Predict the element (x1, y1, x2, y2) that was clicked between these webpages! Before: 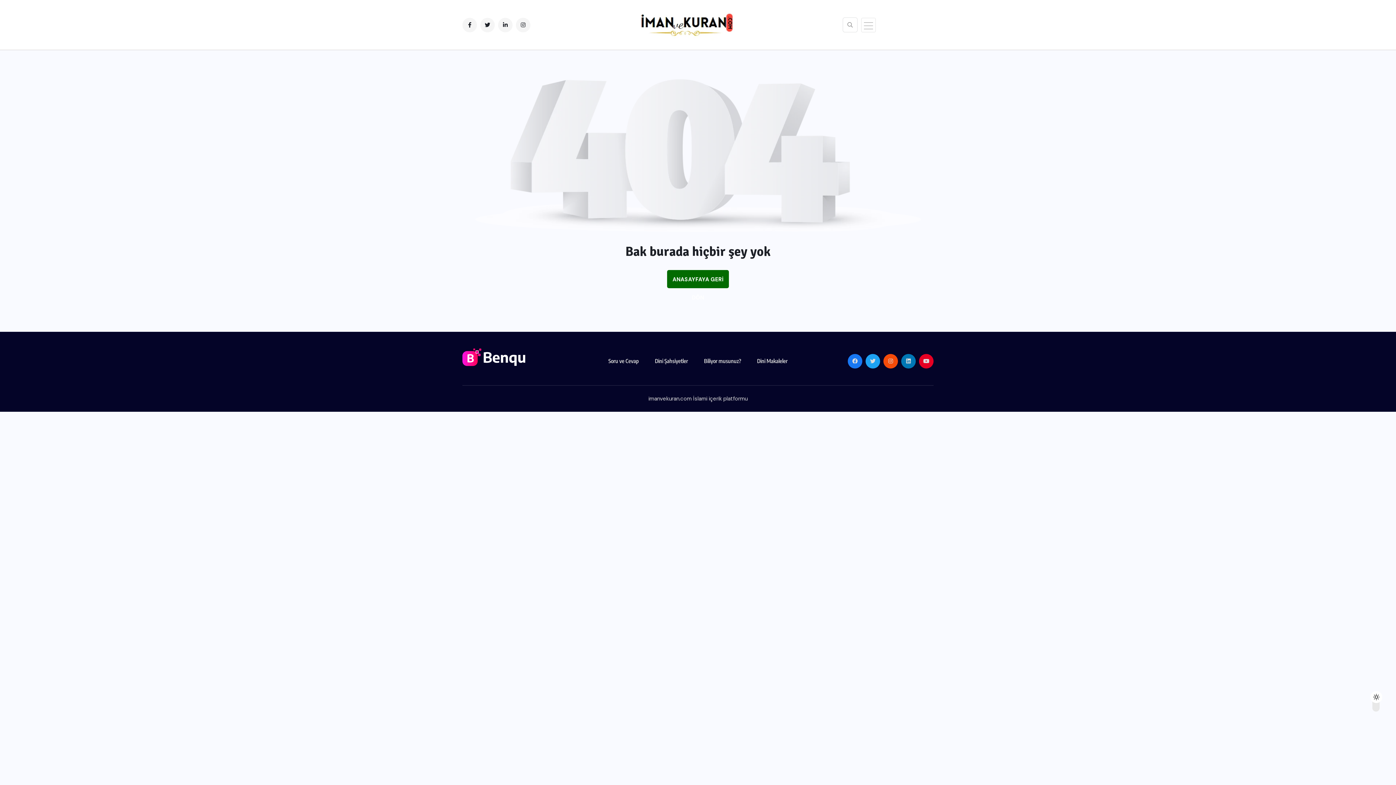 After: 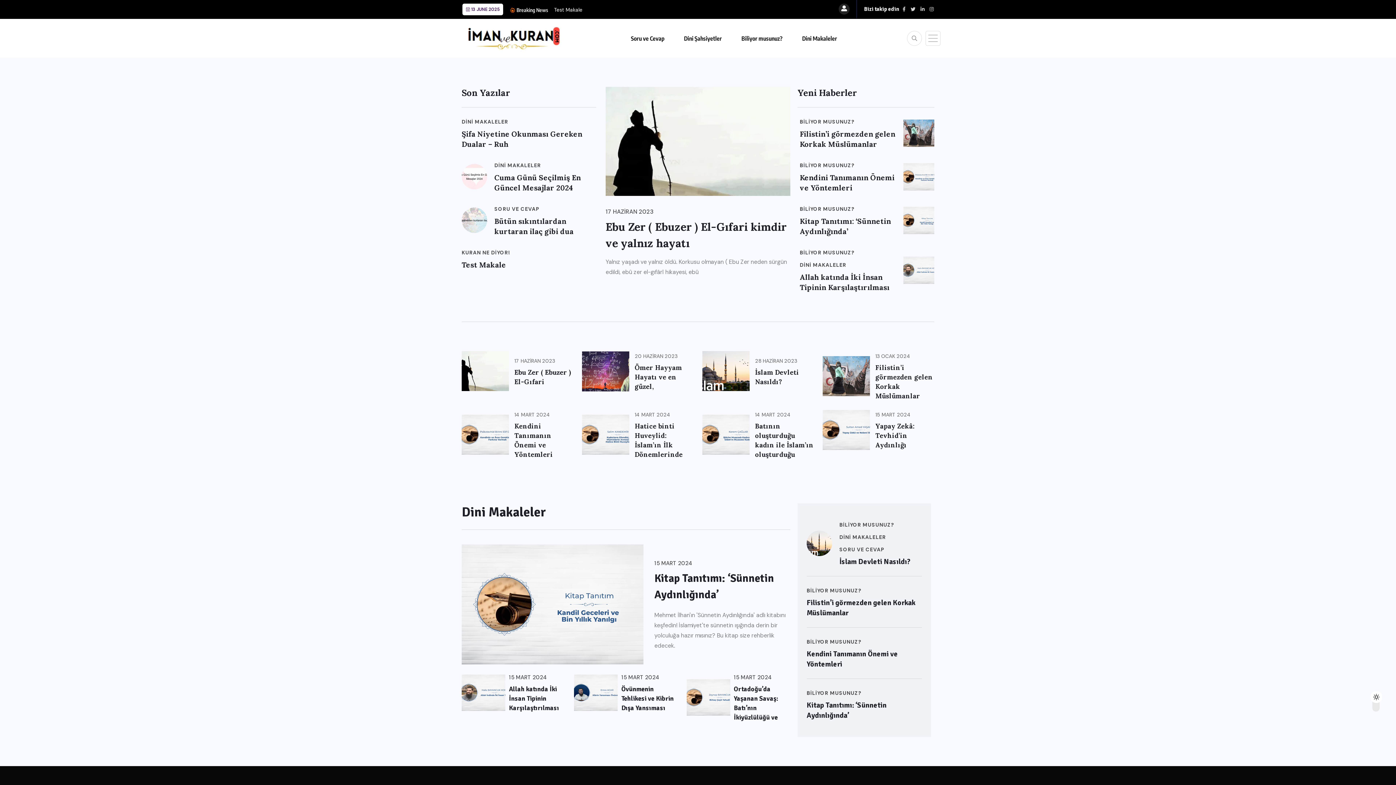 Action: bbox: (635, 9, 737, 40)